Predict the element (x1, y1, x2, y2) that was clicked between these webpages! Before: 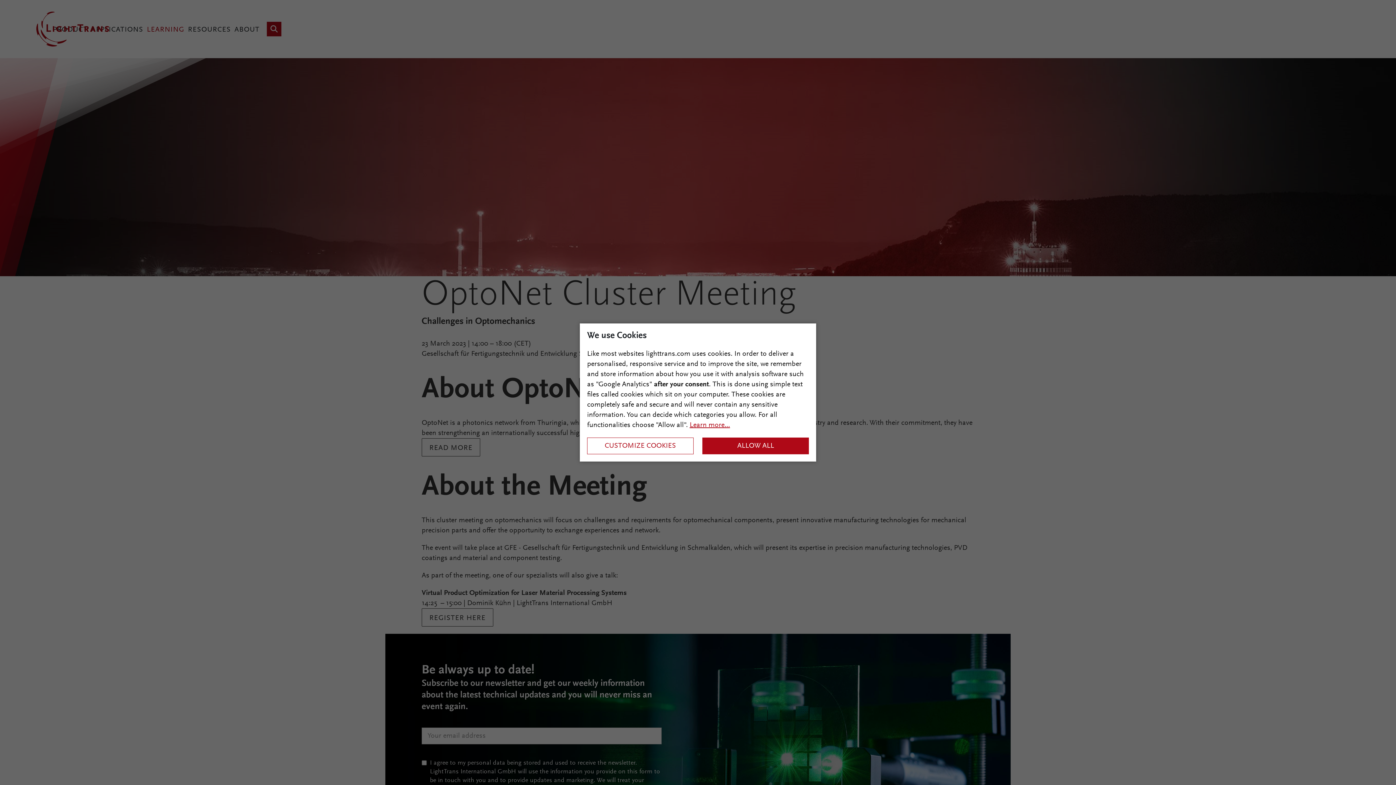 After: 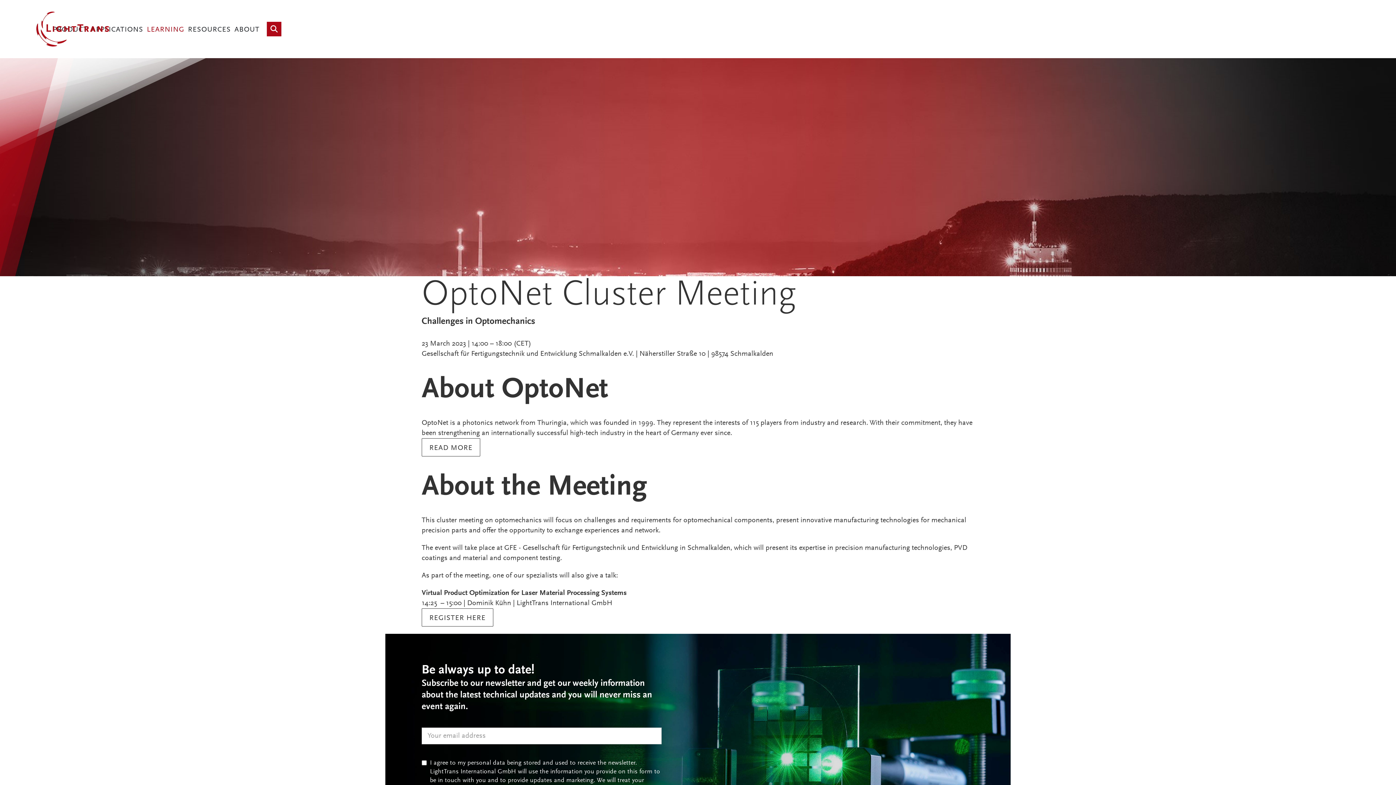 Action: bbox: (702, 437, 809, 454) label: ALLOW ALL